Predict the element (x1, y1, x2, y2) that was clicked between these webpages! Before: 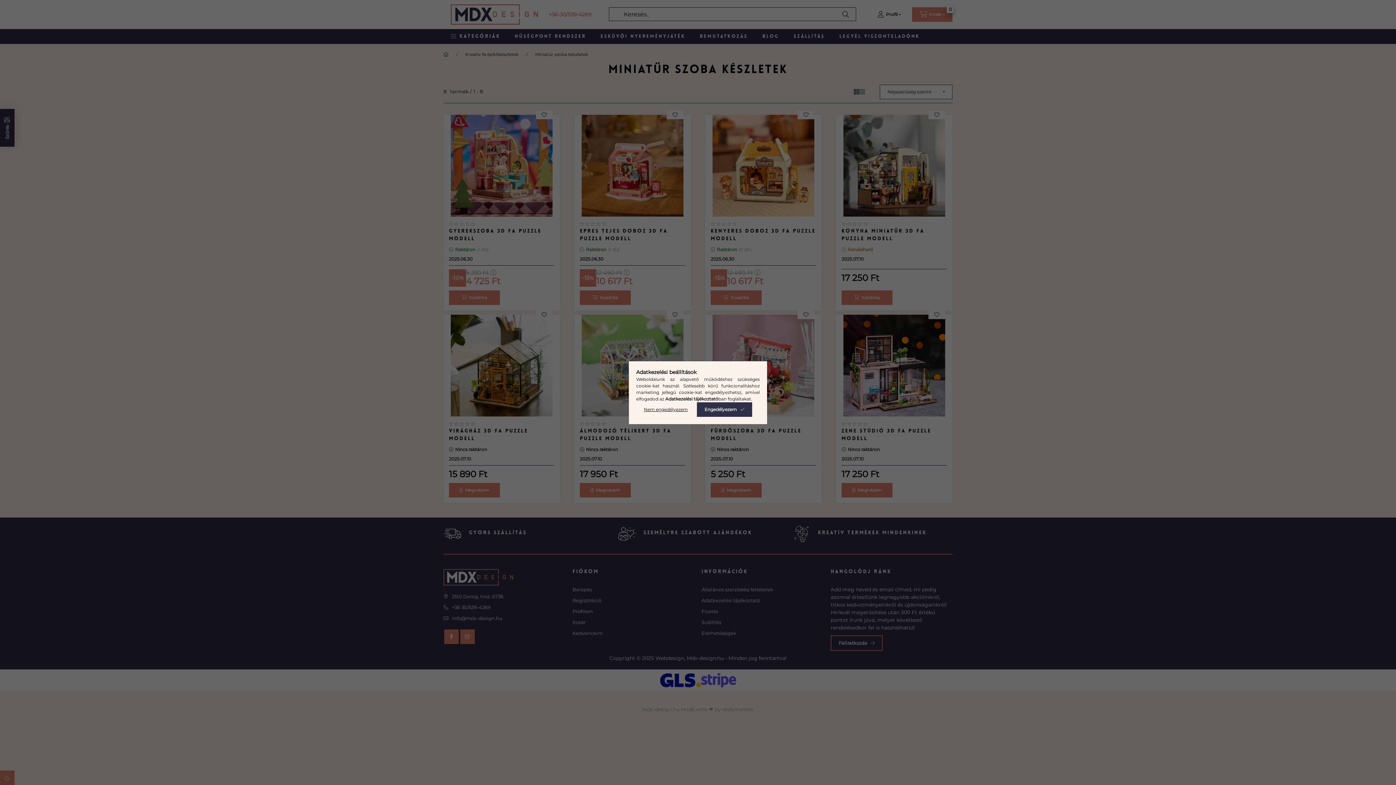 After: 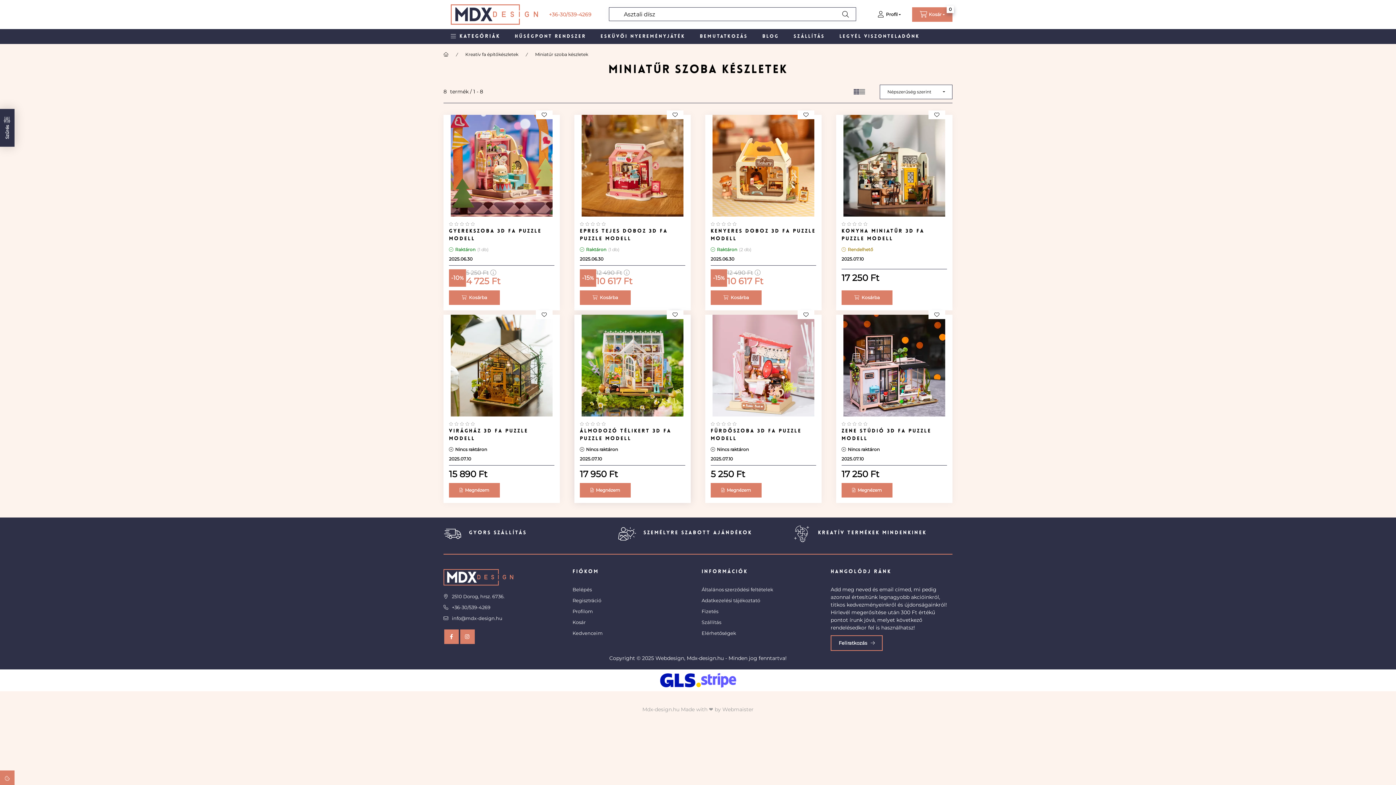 Action: label: Nem engedélyezem bbox: (636, 402, 695, 417)